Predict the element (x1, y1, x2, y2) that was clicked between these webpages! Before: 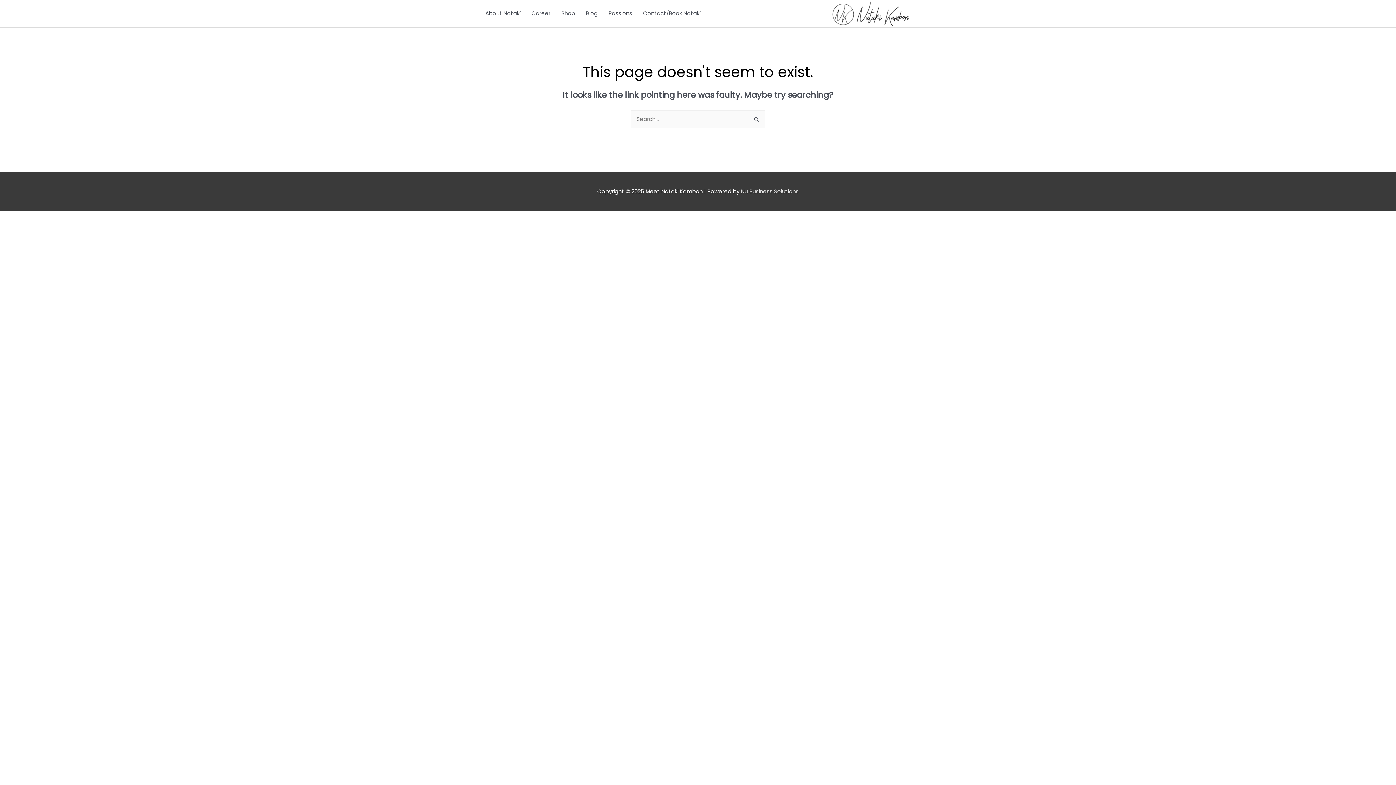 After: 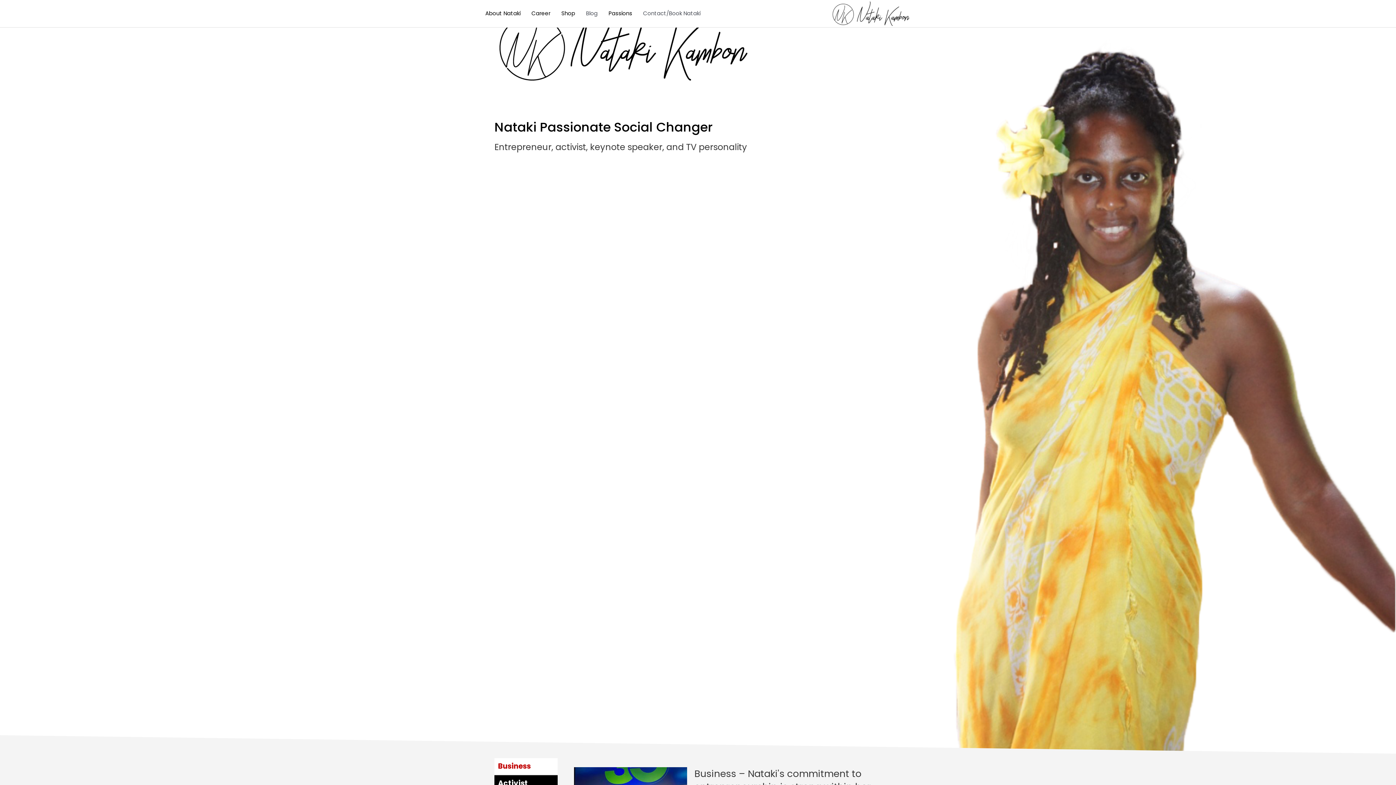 Action: bbox: (480, 2, 526, 24) label: About Nataki